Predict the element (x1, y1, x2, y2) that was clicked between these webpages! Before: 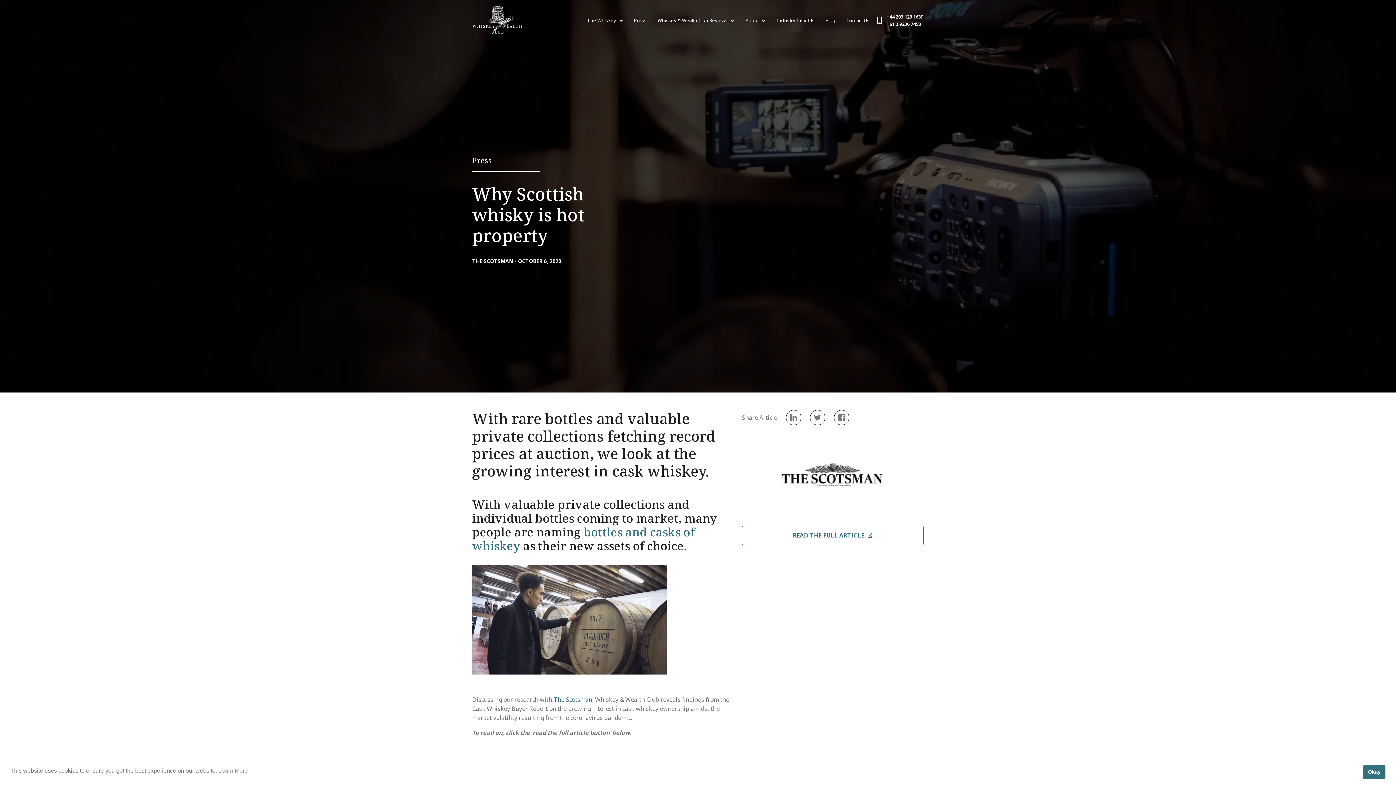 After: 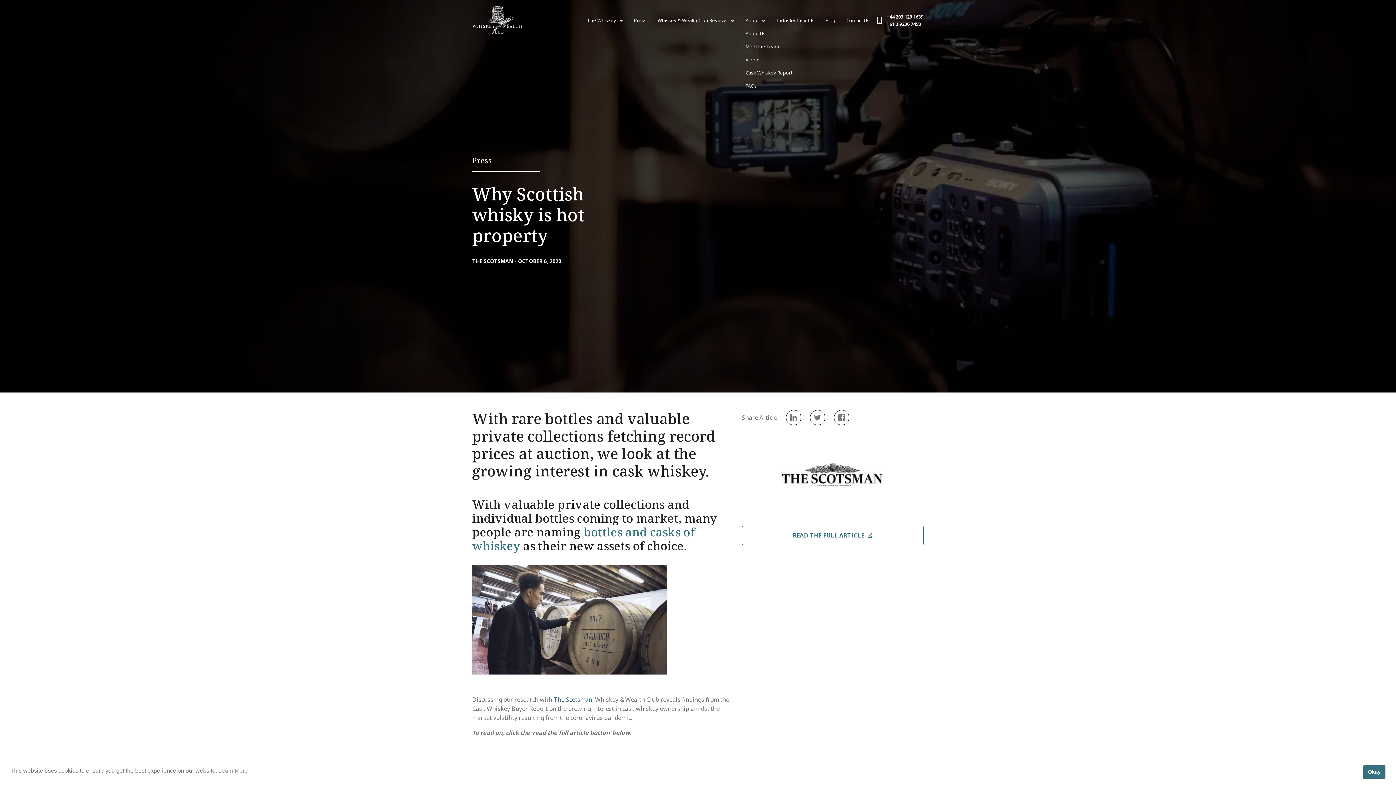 Action: bbox: (740, 13, 771, 26) label: About